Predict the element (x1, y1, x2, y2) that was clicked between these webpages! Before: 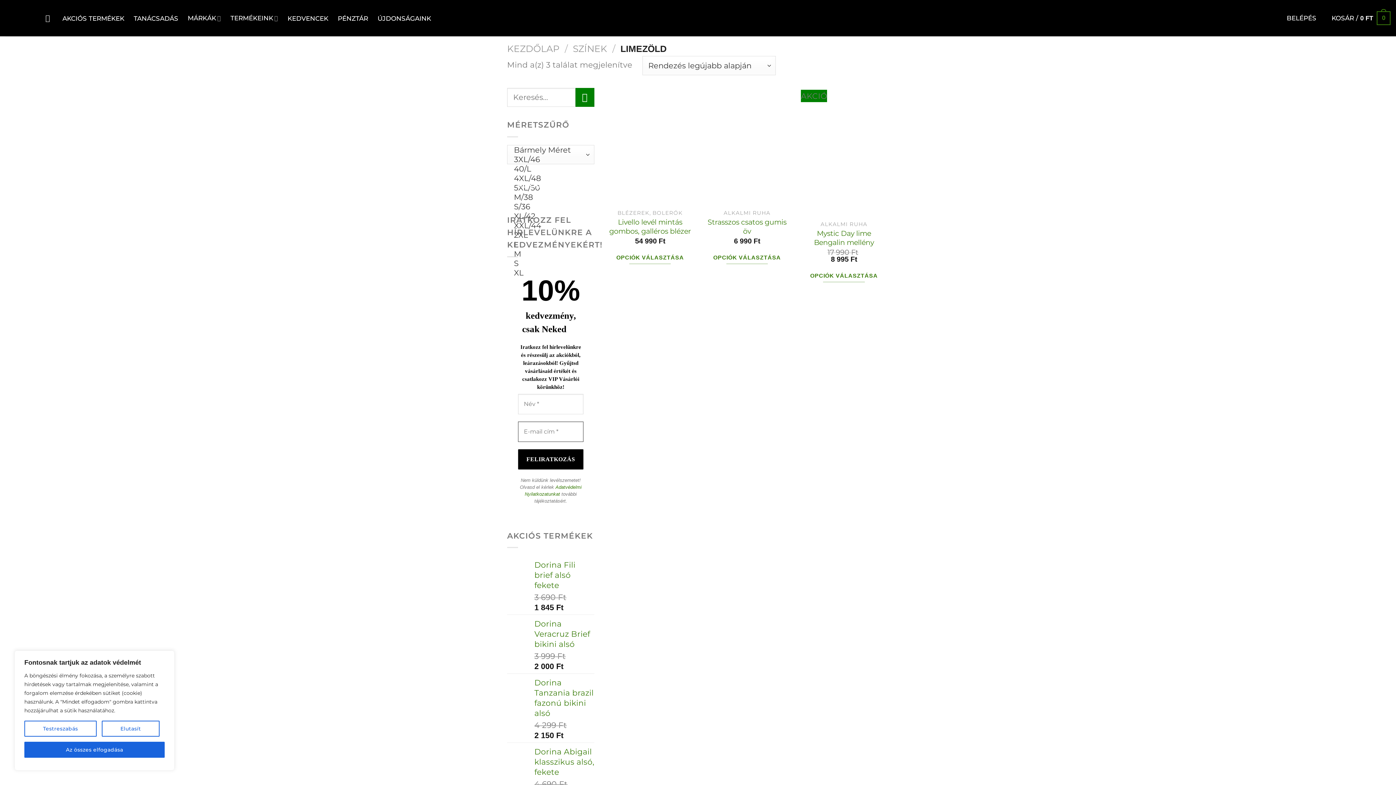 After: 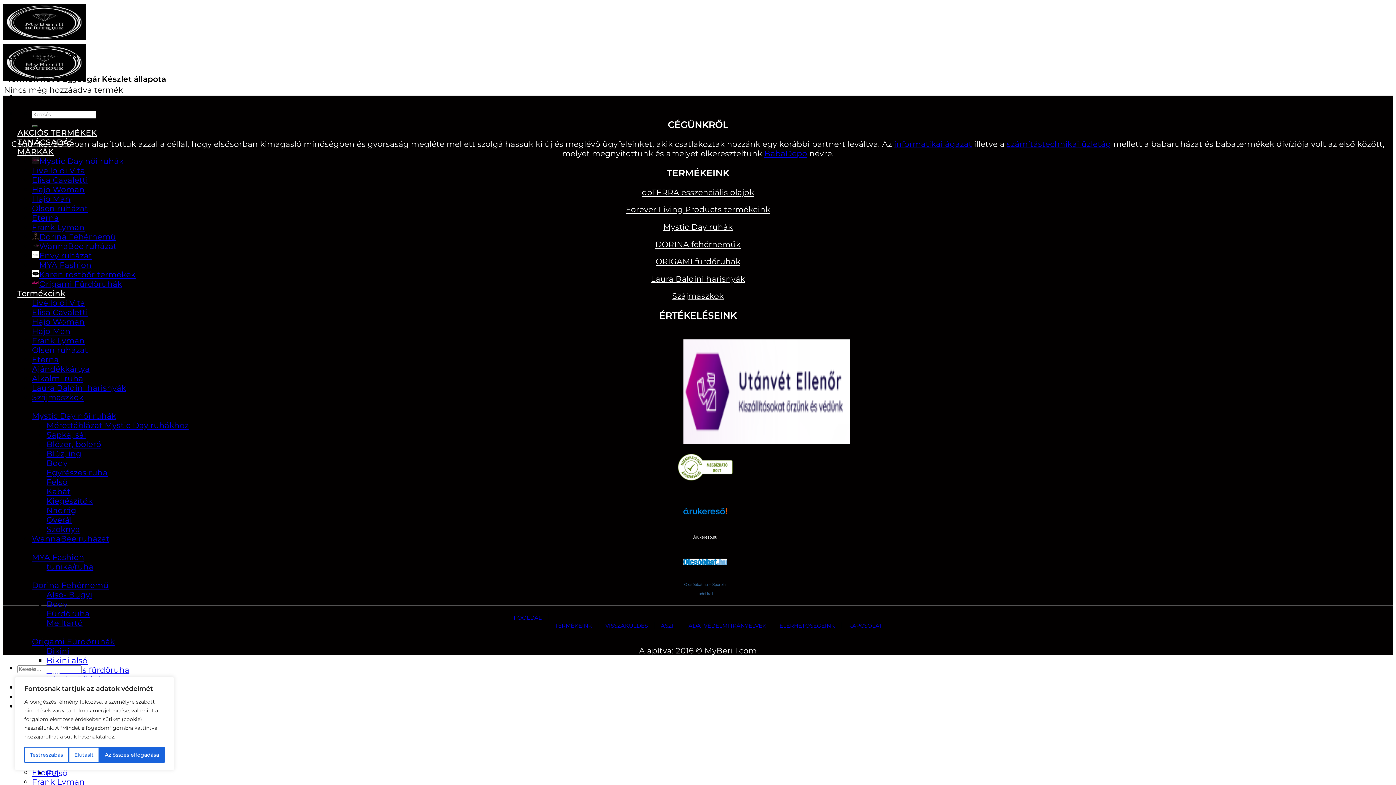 Action: bbox: (287, 11, 328, 24) label: KEDVENCEK